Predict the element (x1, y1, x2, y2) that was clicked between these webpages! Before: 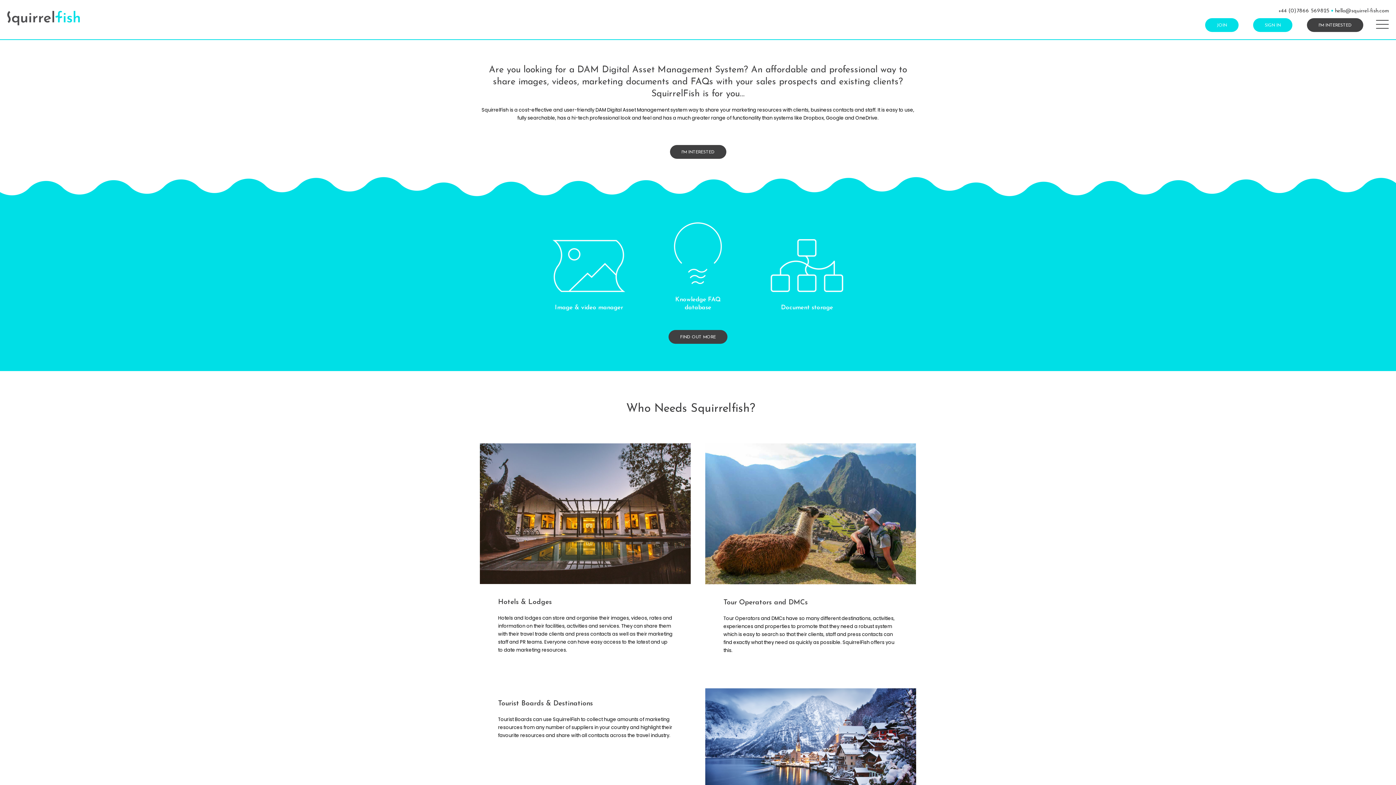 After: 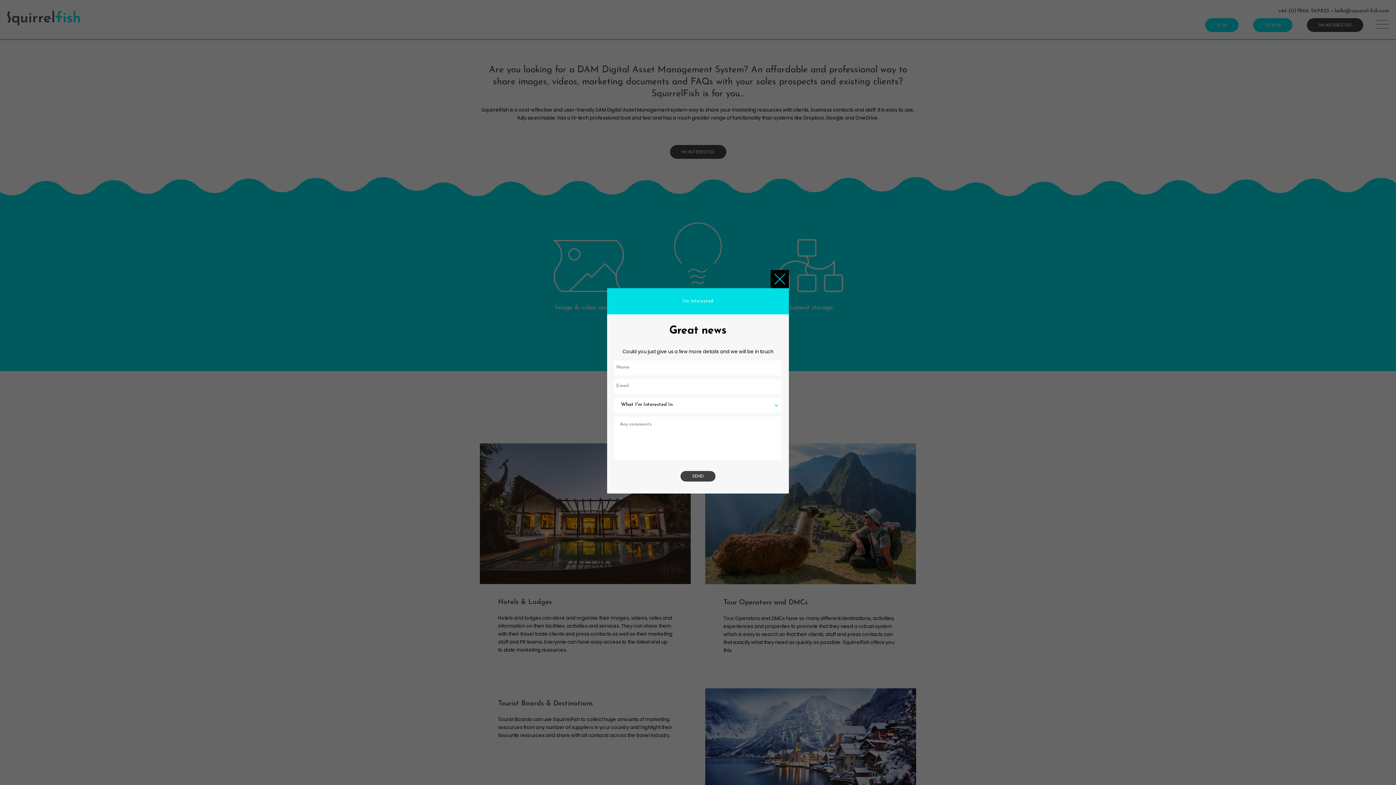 Action: label: I'M INTERESTED bbox: (1307, 18, 1363, 31)